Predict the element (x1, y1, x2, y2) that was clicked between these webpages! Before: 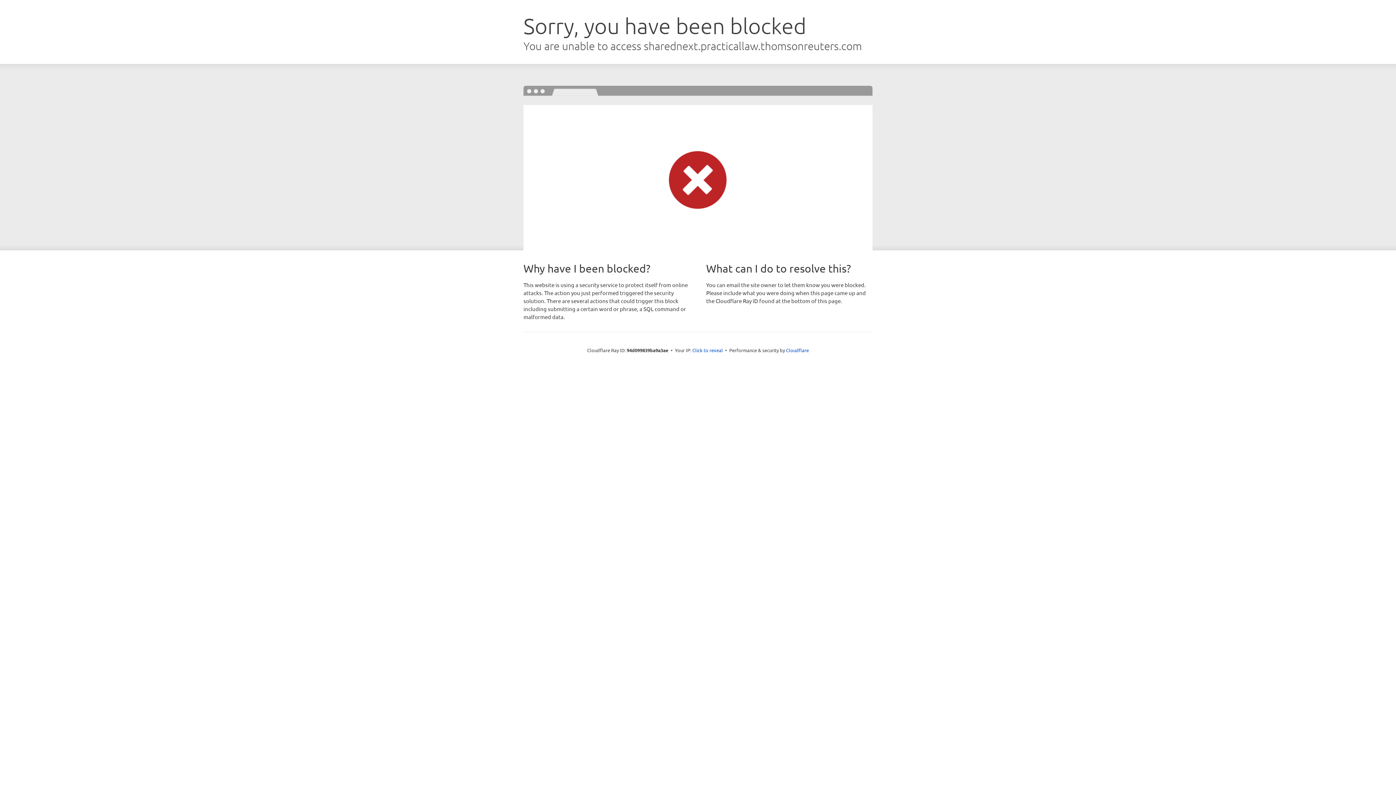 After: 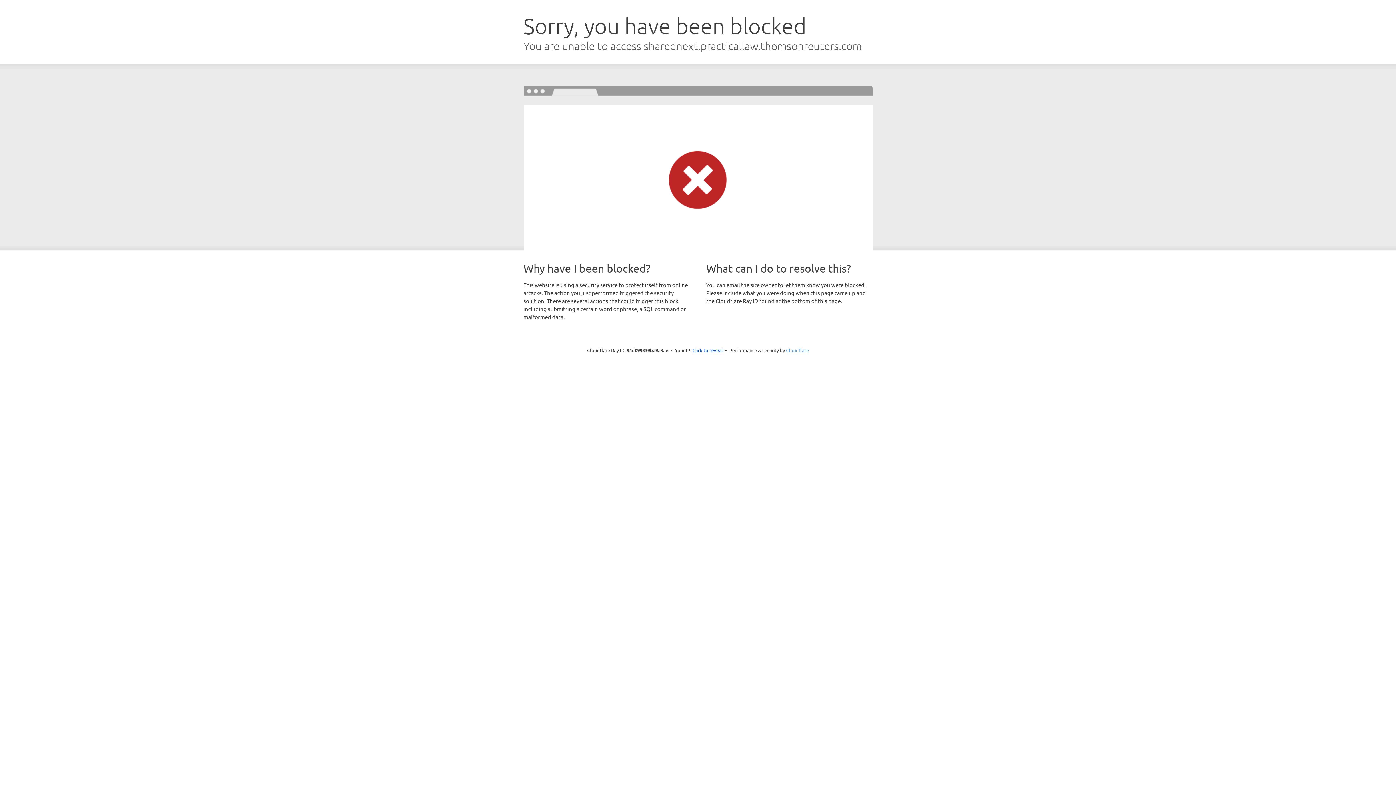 Action: label: Cloudflare bbox: (786, 347, 809, 353)